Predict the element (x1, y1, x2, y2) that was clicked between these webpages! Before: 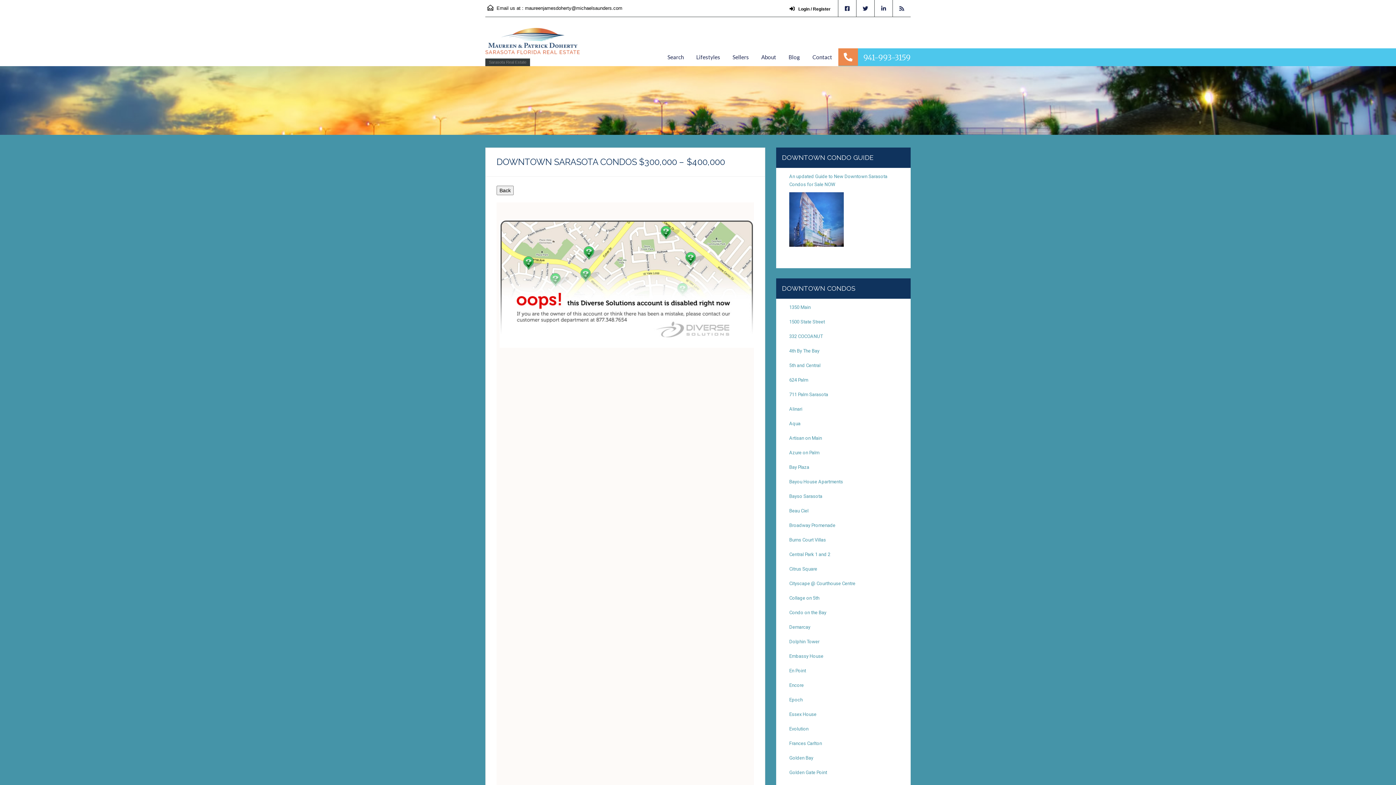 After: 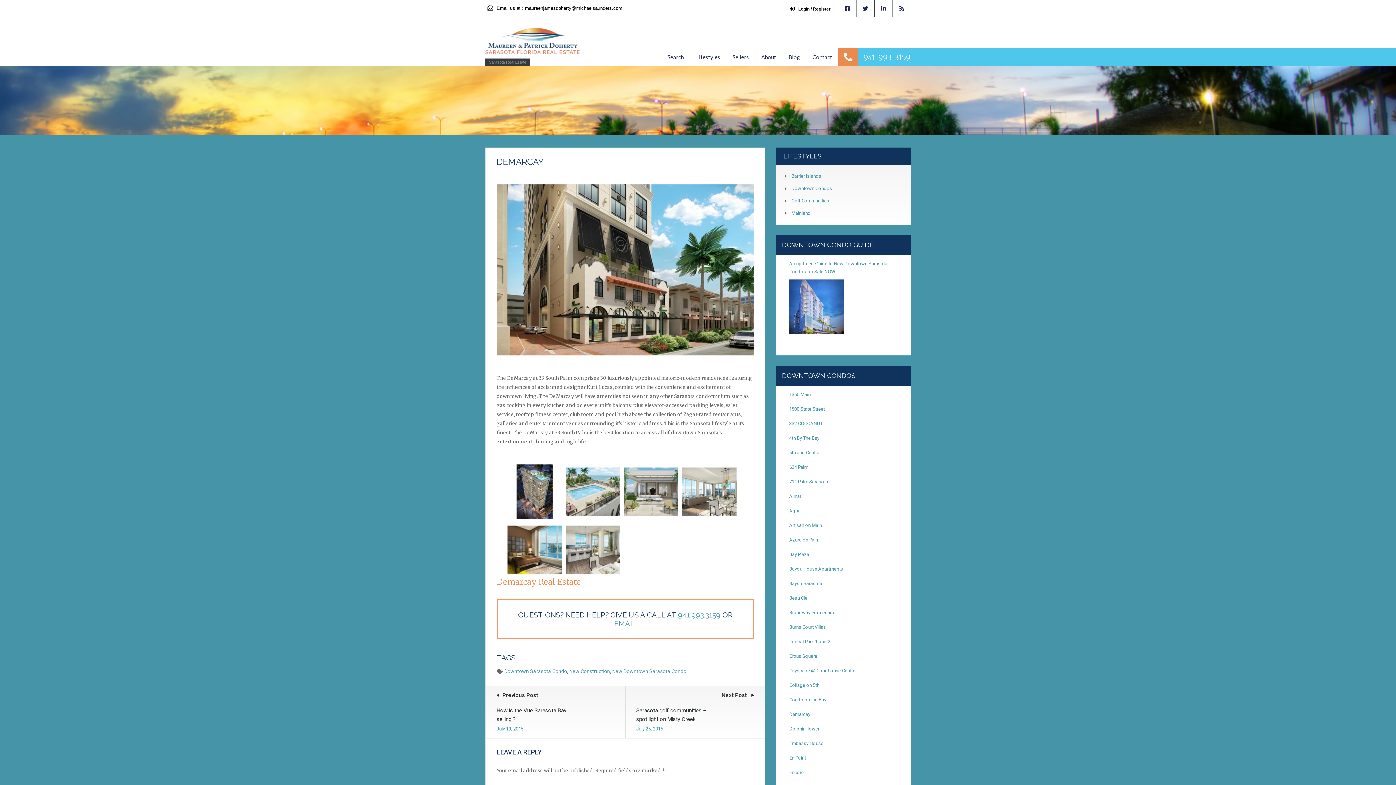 Action: label: Demarcay bbox: (789, 623, 904, 631)